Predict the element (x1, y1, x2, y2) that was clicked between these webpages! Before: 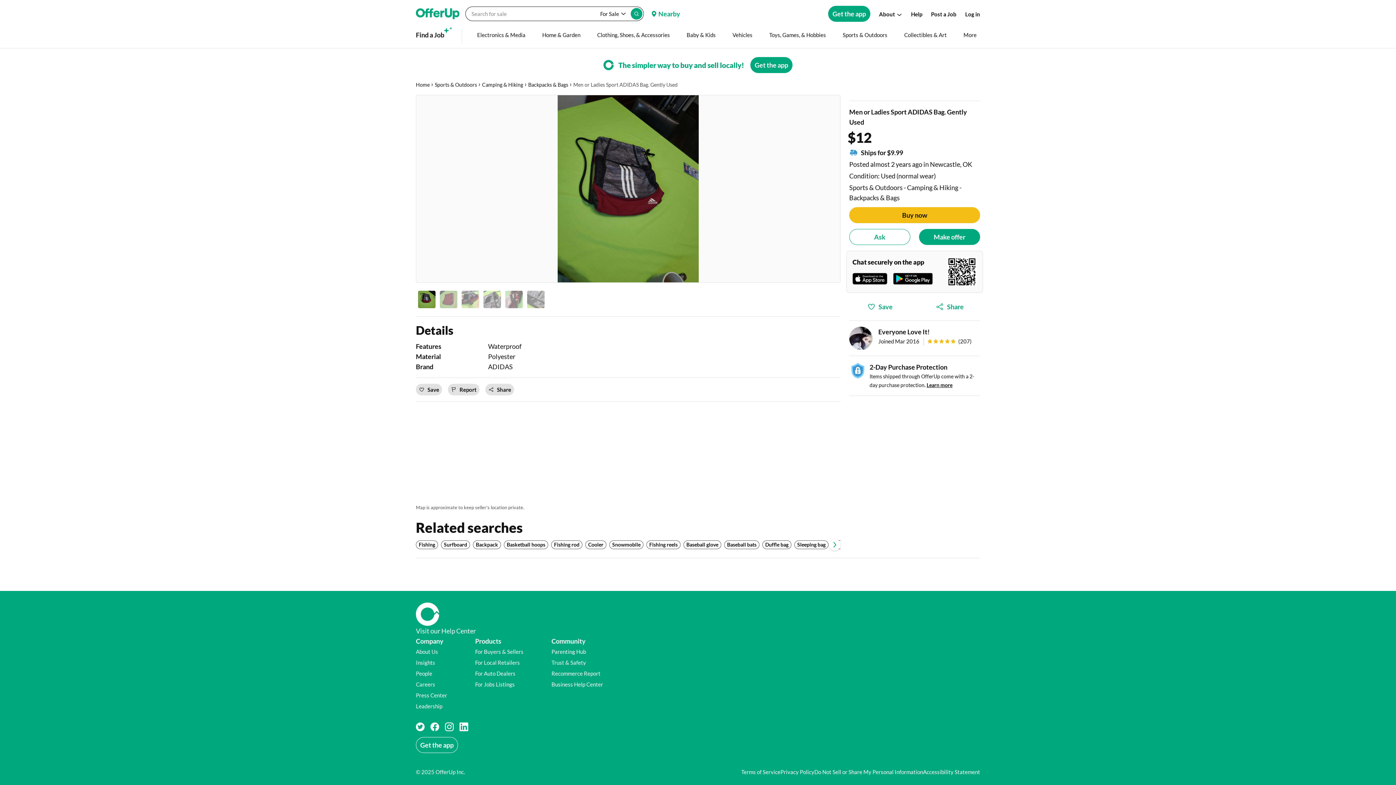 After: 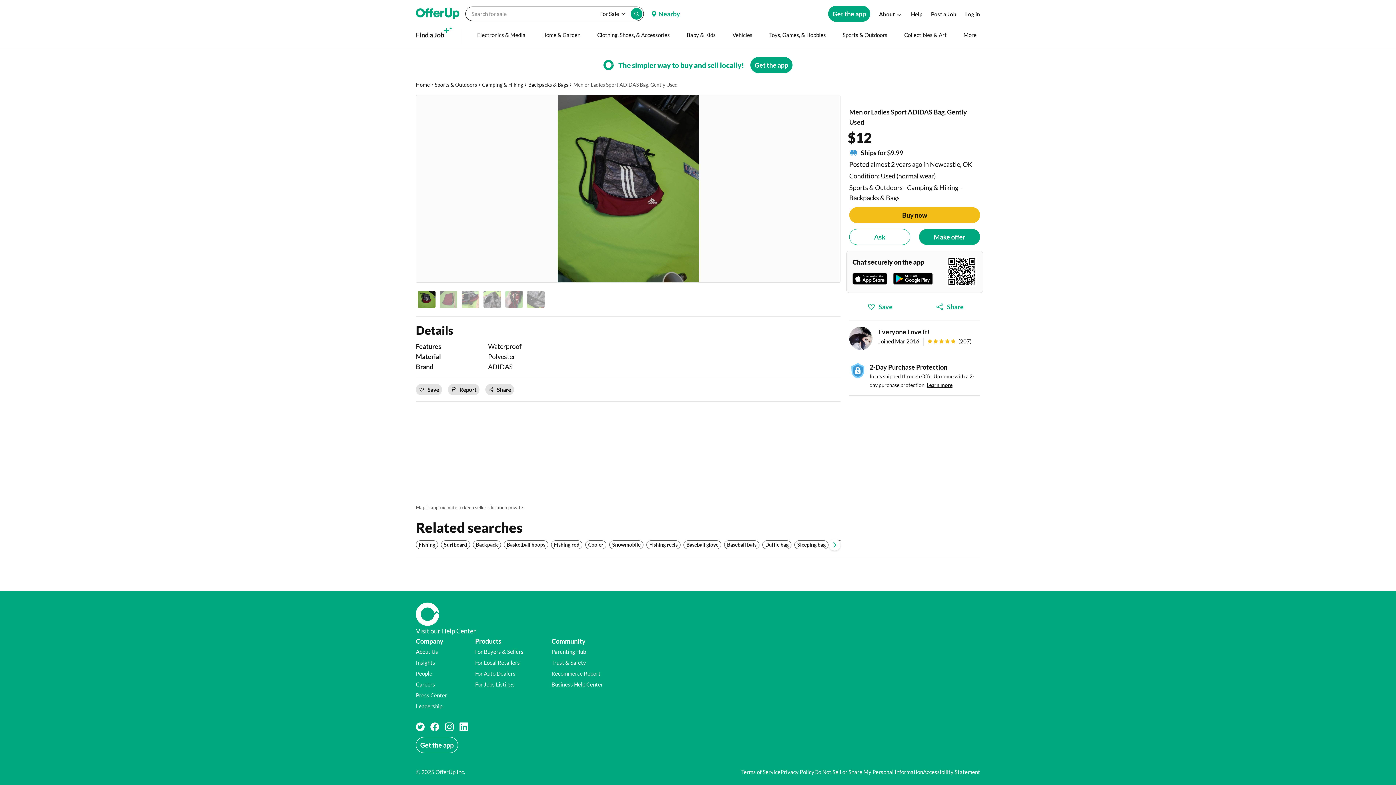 Action: label: Business Help Center (opens in a new window) bbox: (551, 681, 603, 688)